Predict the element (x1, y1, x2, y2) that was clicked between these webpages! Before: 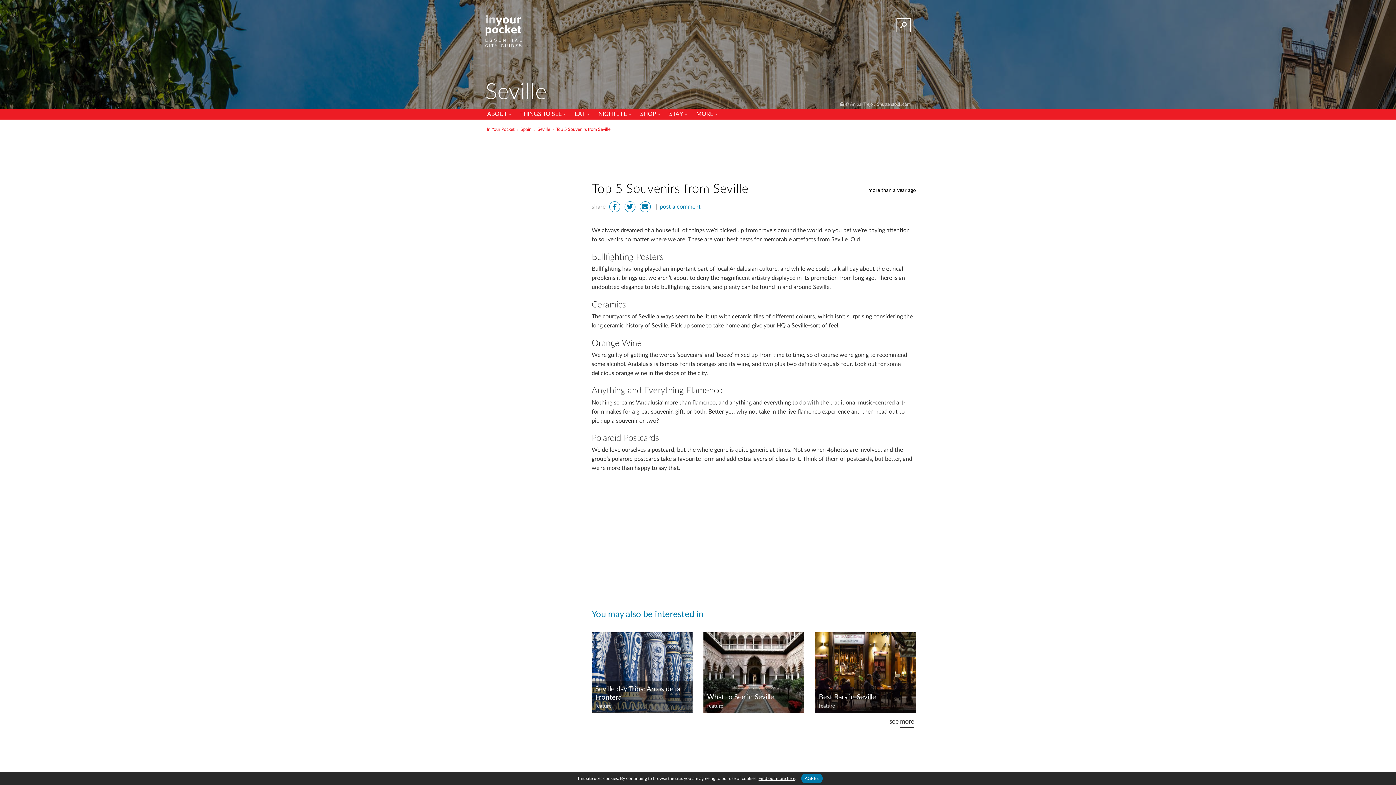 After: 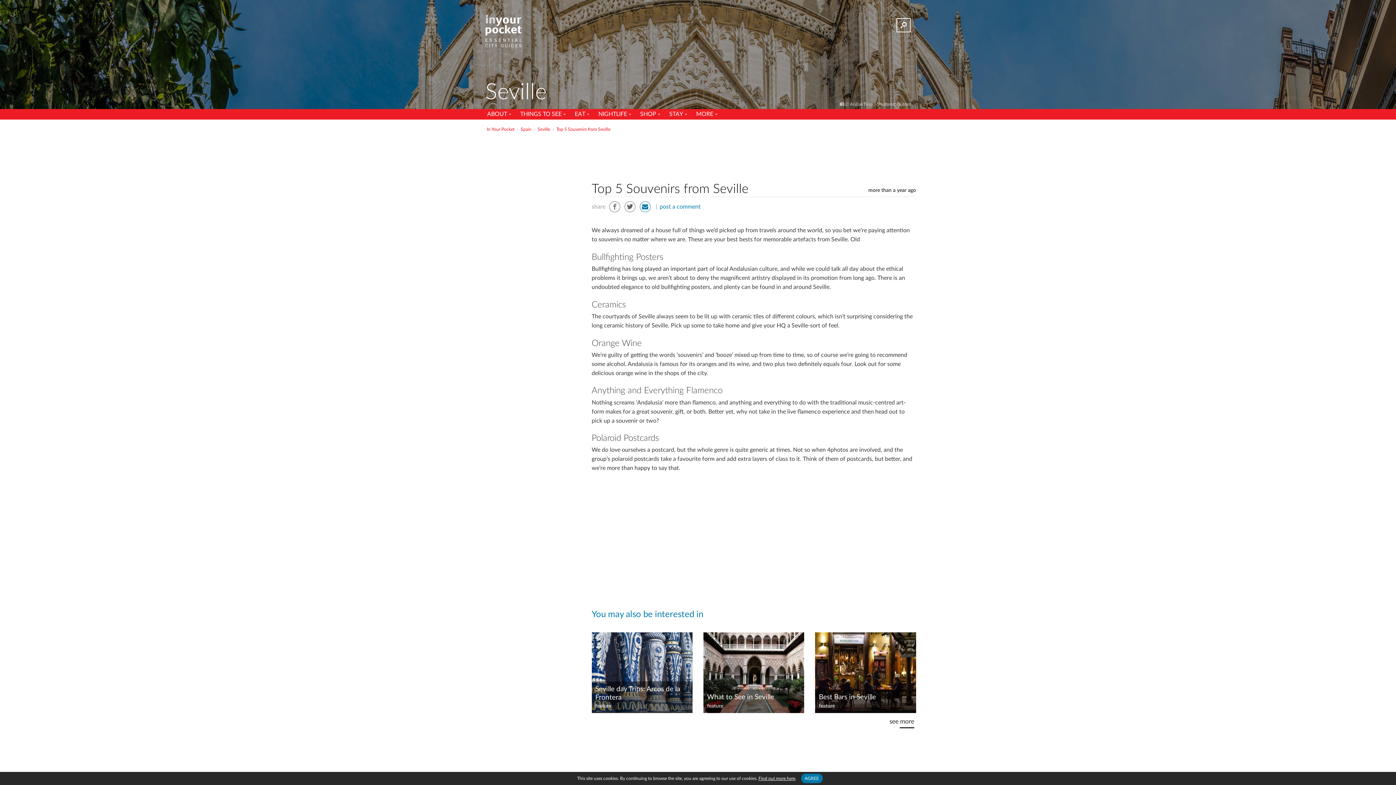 Action: bbox: (639, 201, 650, 212)